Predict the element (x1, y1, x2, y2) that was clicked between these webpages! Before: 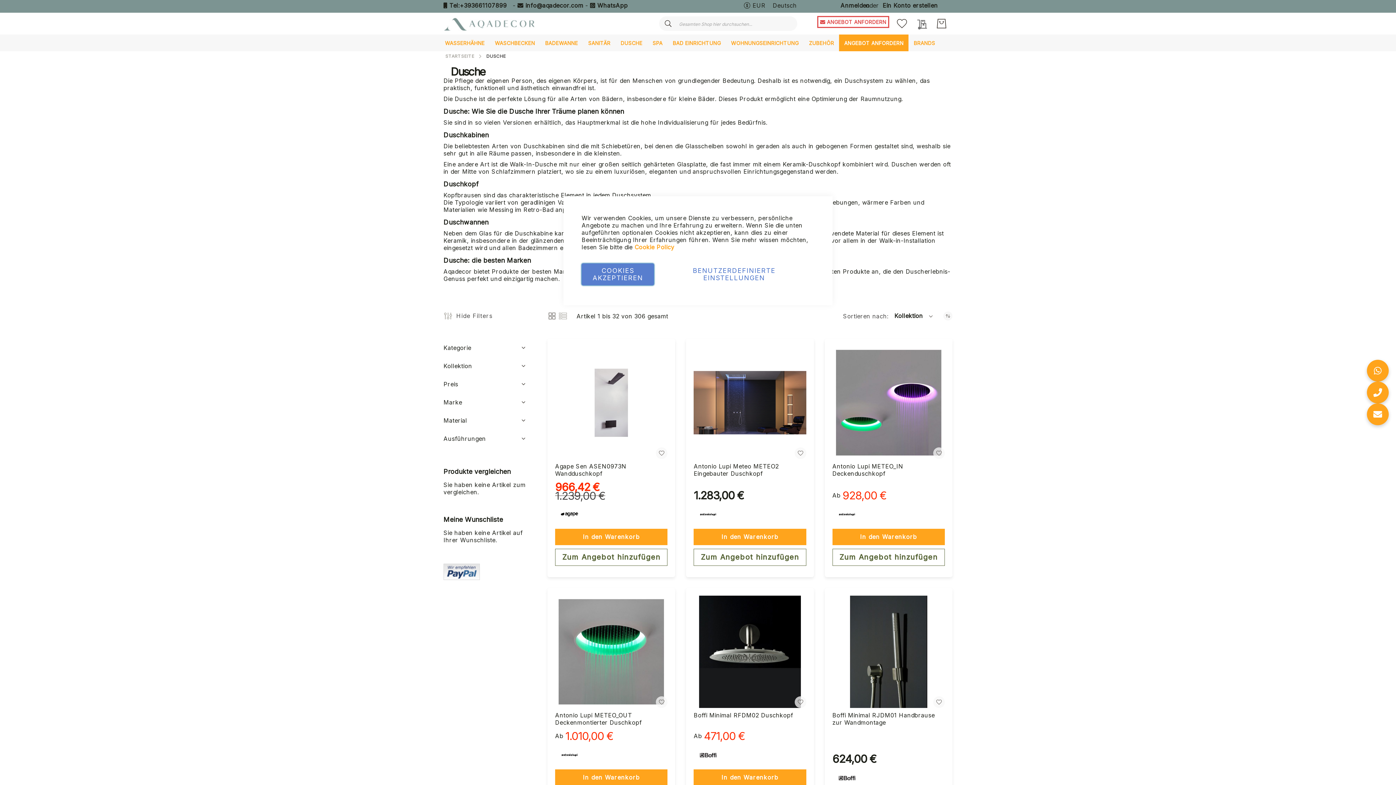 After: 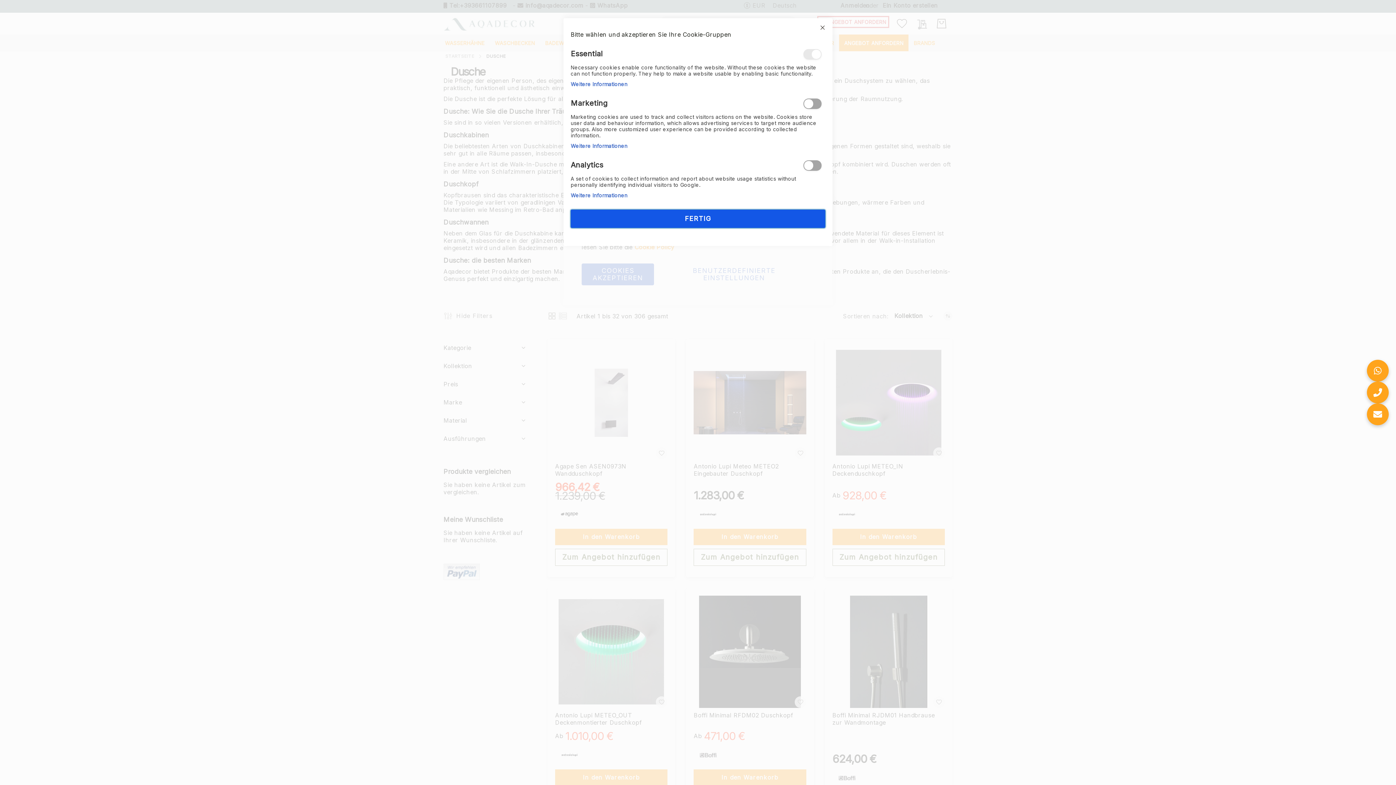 Action: label: BENUTZERDEFINIERTE EINSTELLUNGEN bbox: (656, 263, 812, 285)